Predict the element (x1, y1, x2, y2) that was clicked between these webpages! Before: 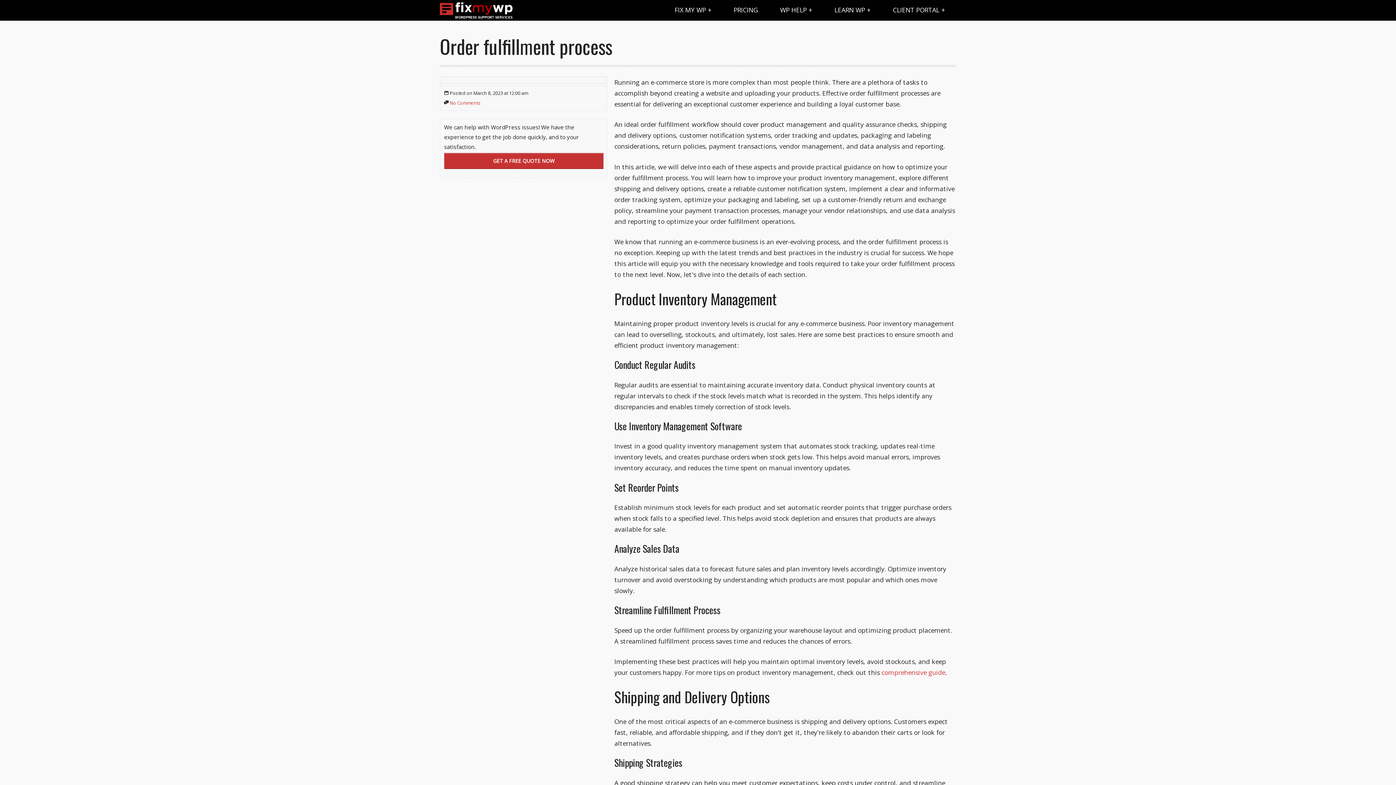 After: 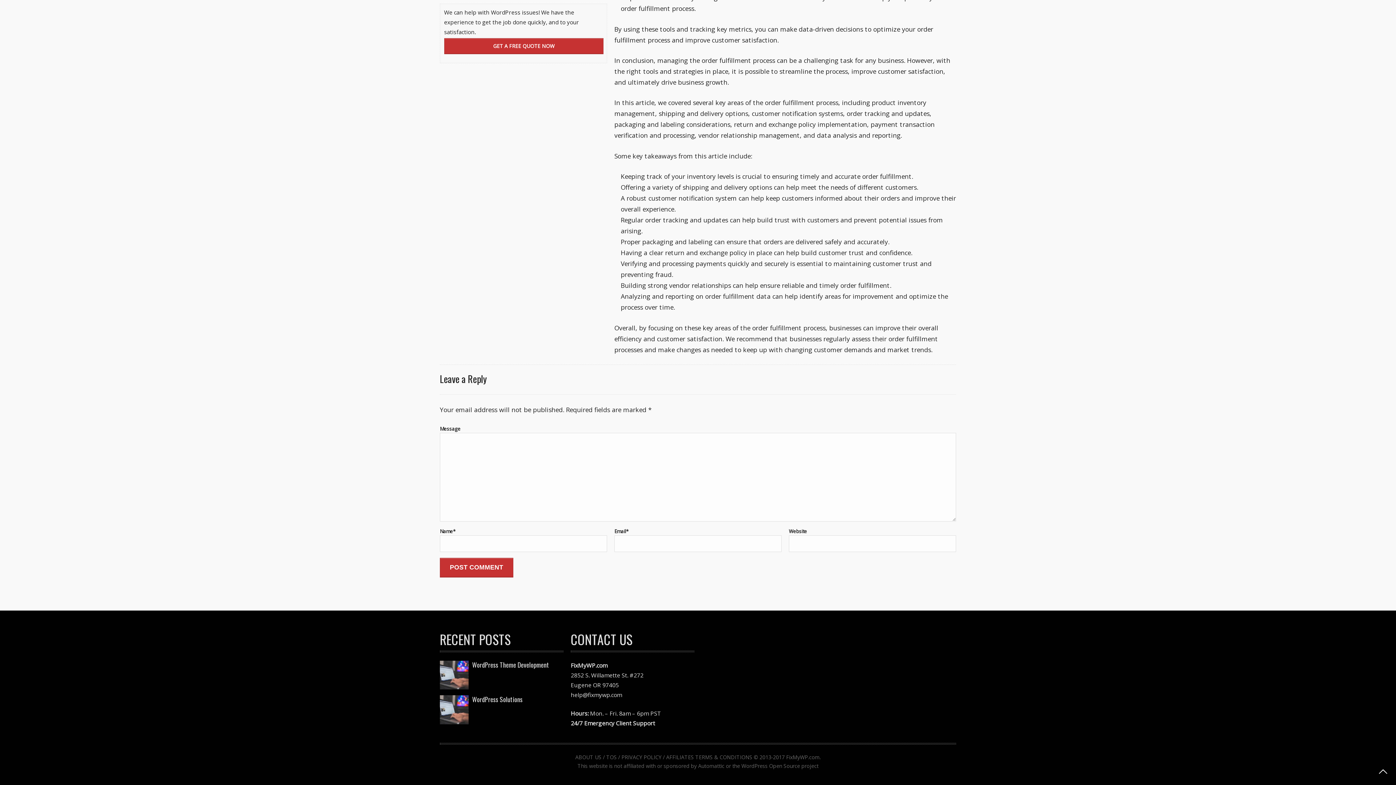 Action: label: No Comments bbox: (450, 99, 480, 106)